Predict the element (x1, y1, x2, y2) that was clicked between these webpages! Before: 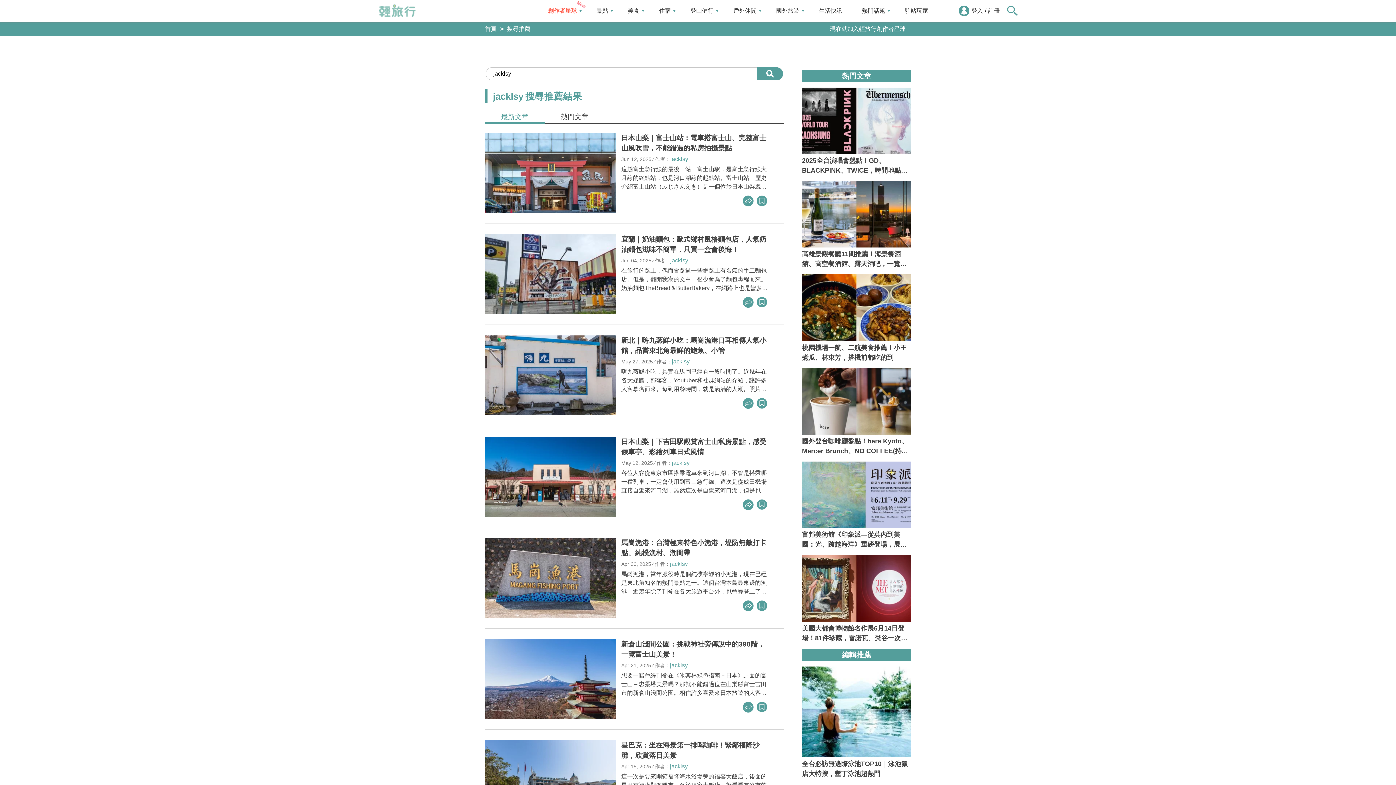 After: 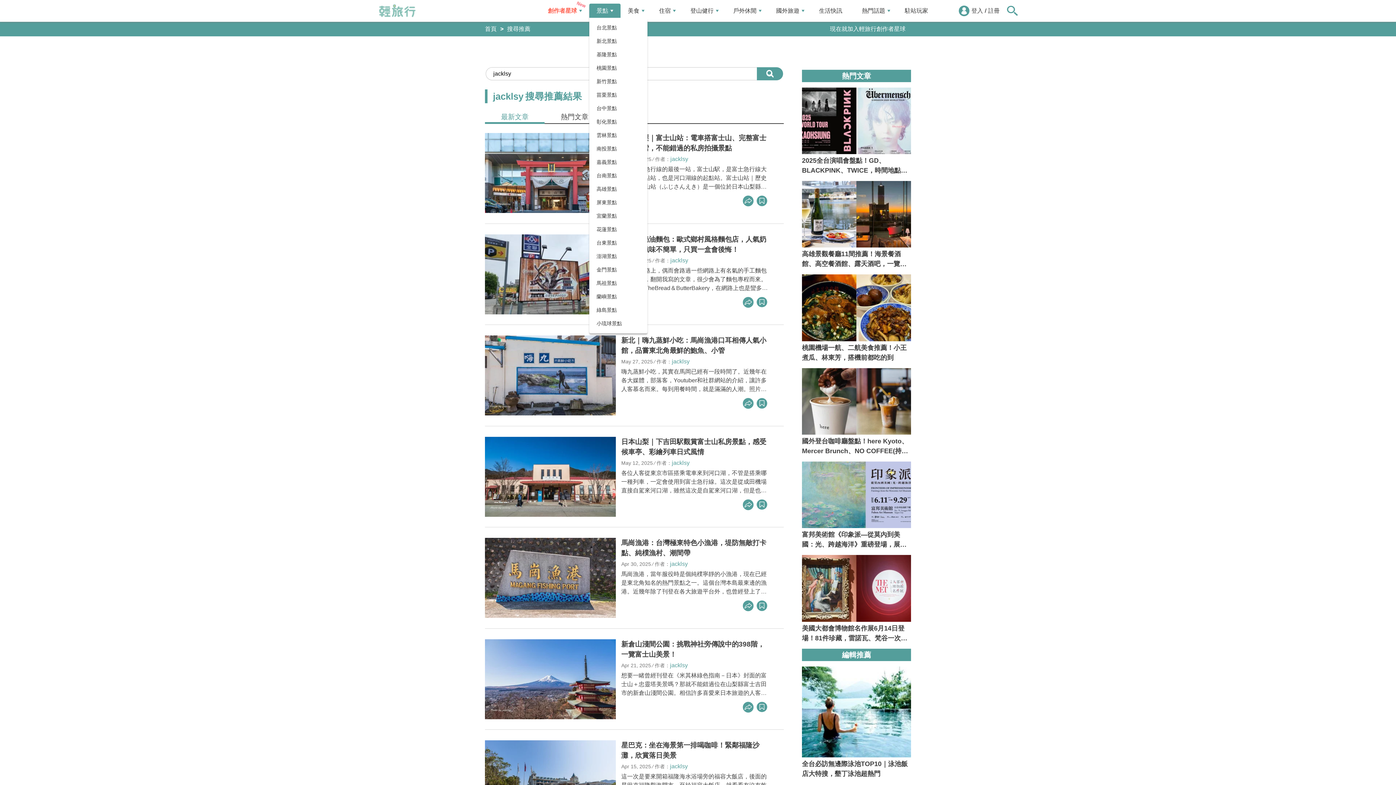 Action: label: 景點 bbox: (589, 3, 620, 18)